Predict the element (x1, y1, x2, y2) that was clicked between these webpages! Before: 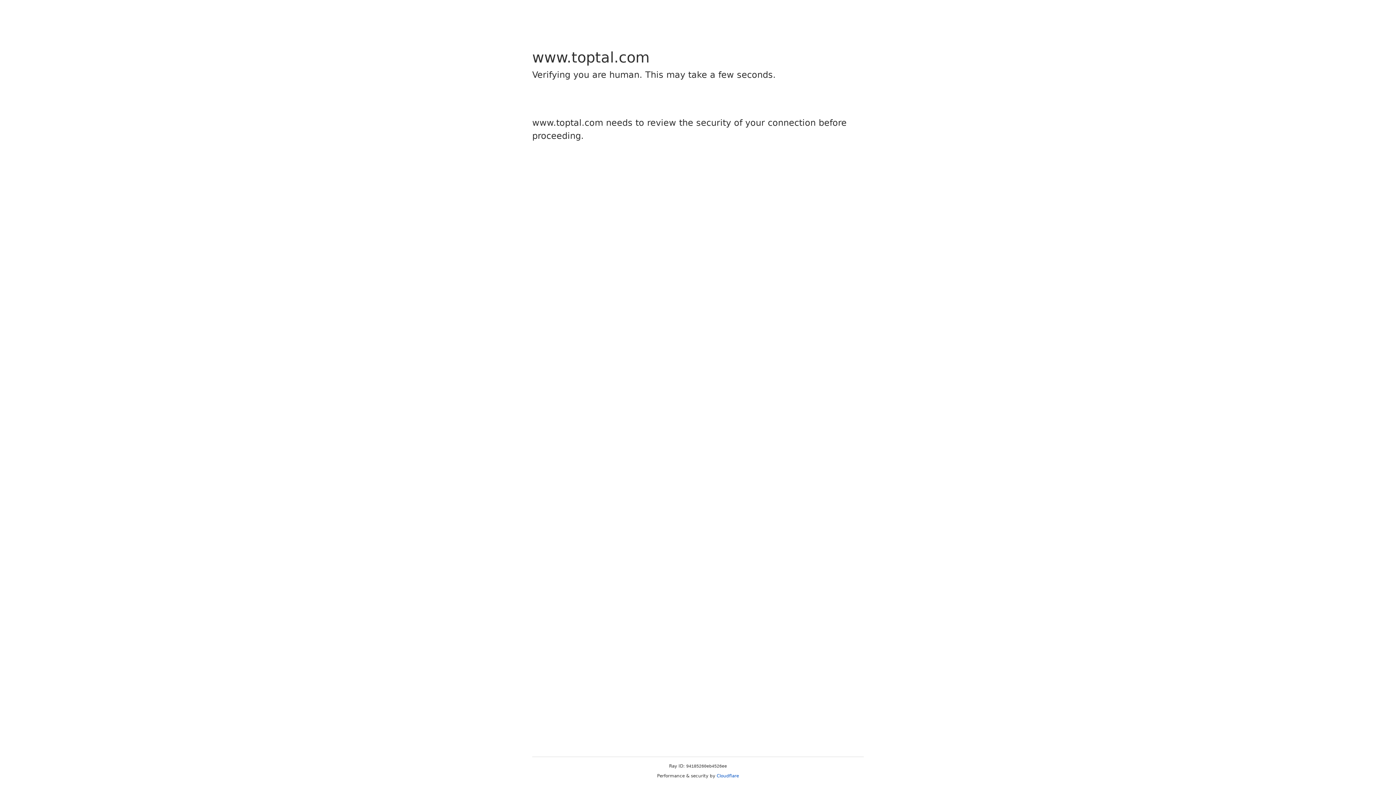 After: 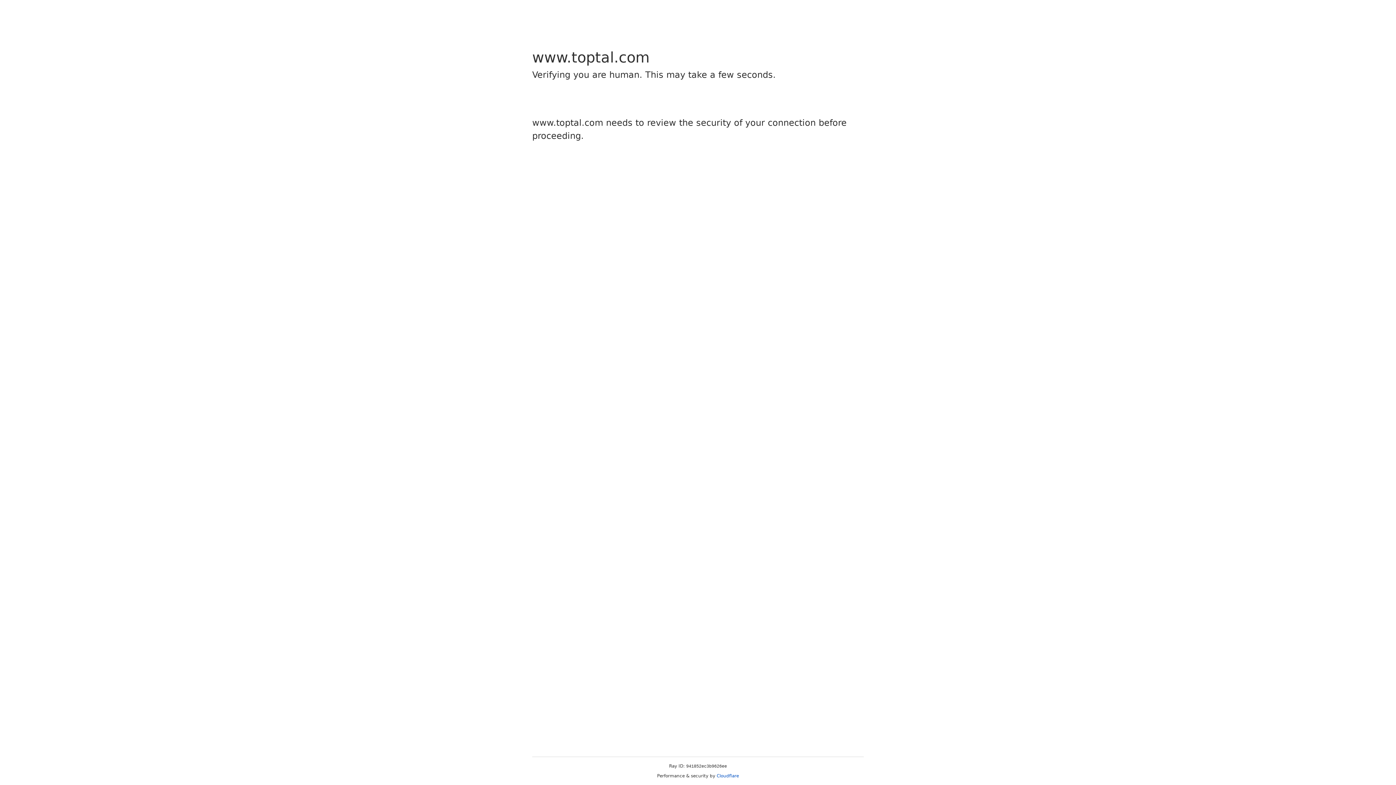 Action: bbox: (716, 773, 739, 778) label: Cloudflare